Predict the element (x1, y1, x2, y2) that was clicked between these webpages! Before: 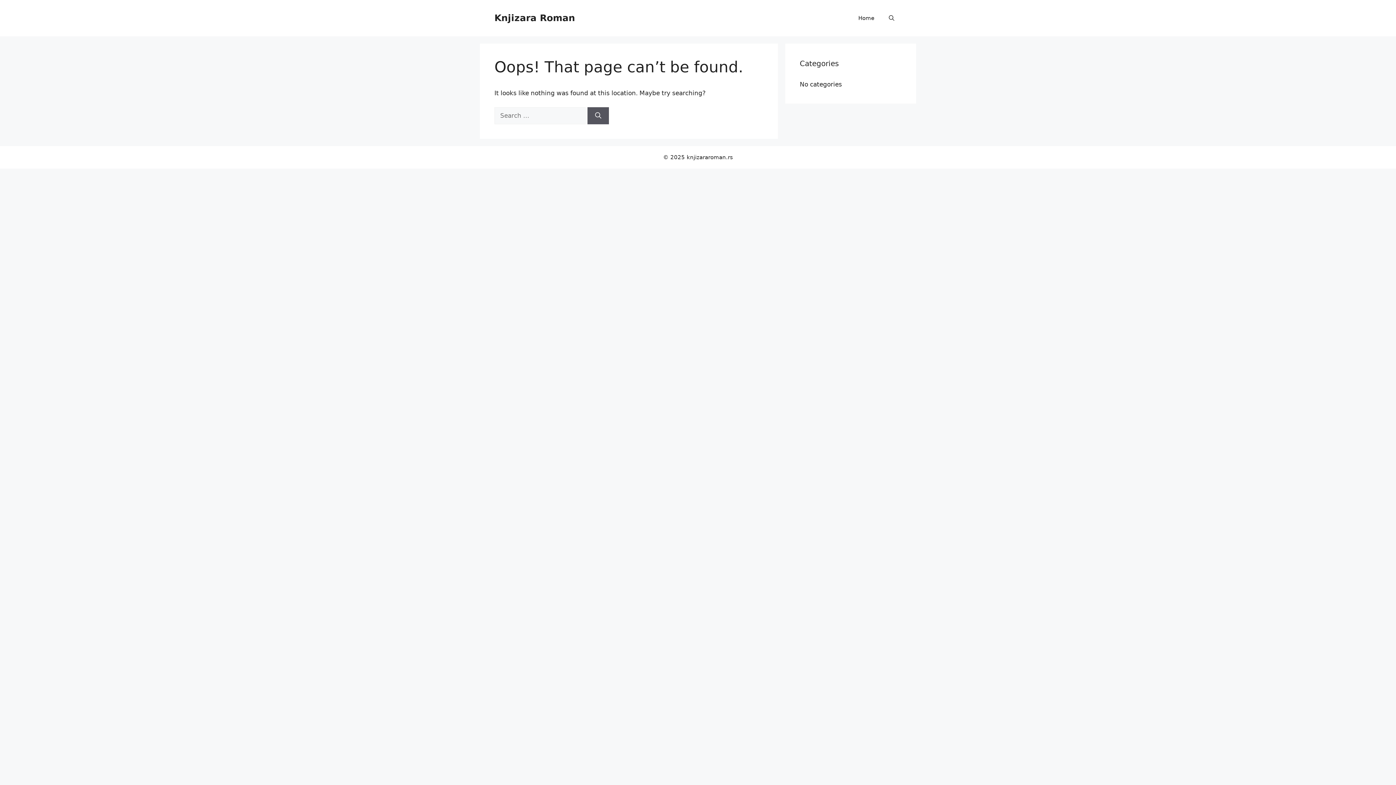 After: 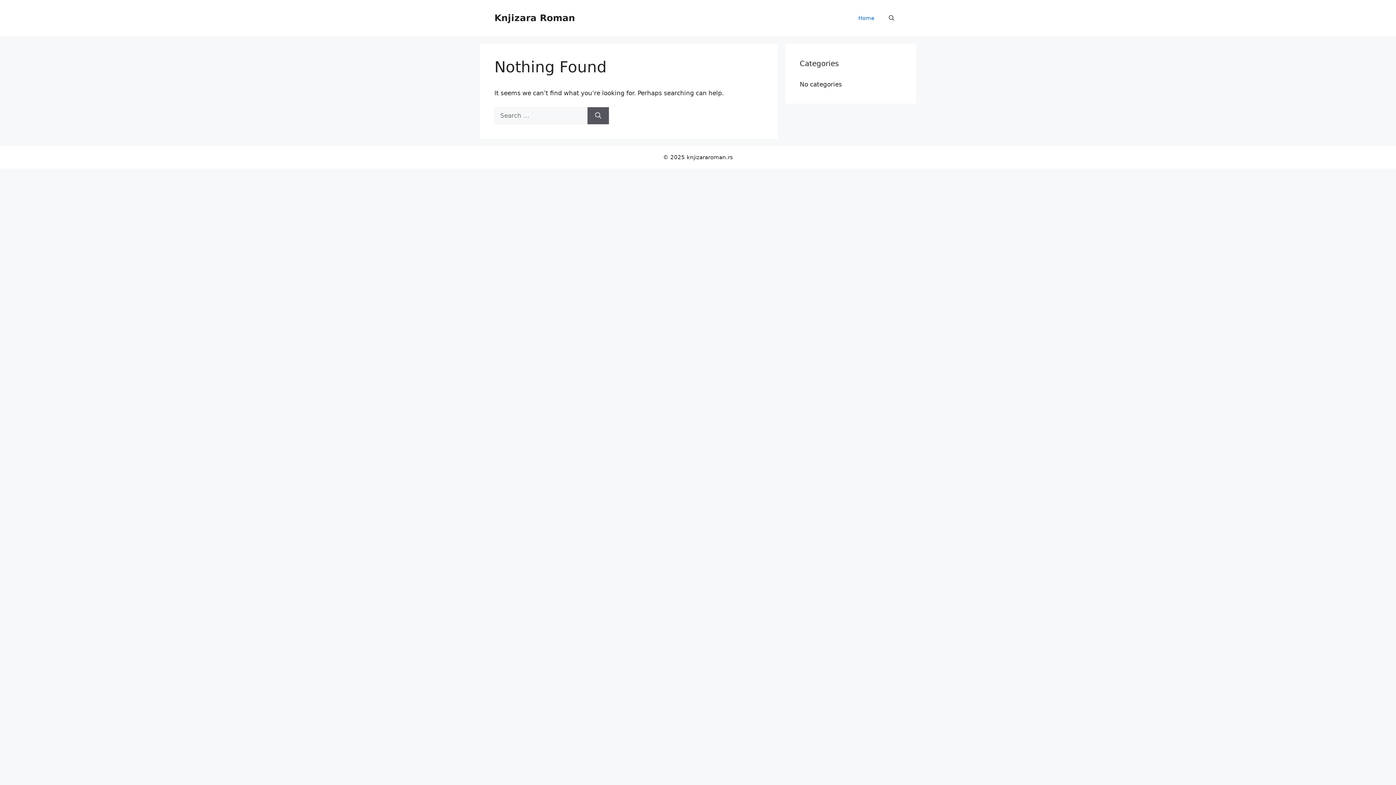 Action: bbox: (851, 7, 881, 29) label: Home